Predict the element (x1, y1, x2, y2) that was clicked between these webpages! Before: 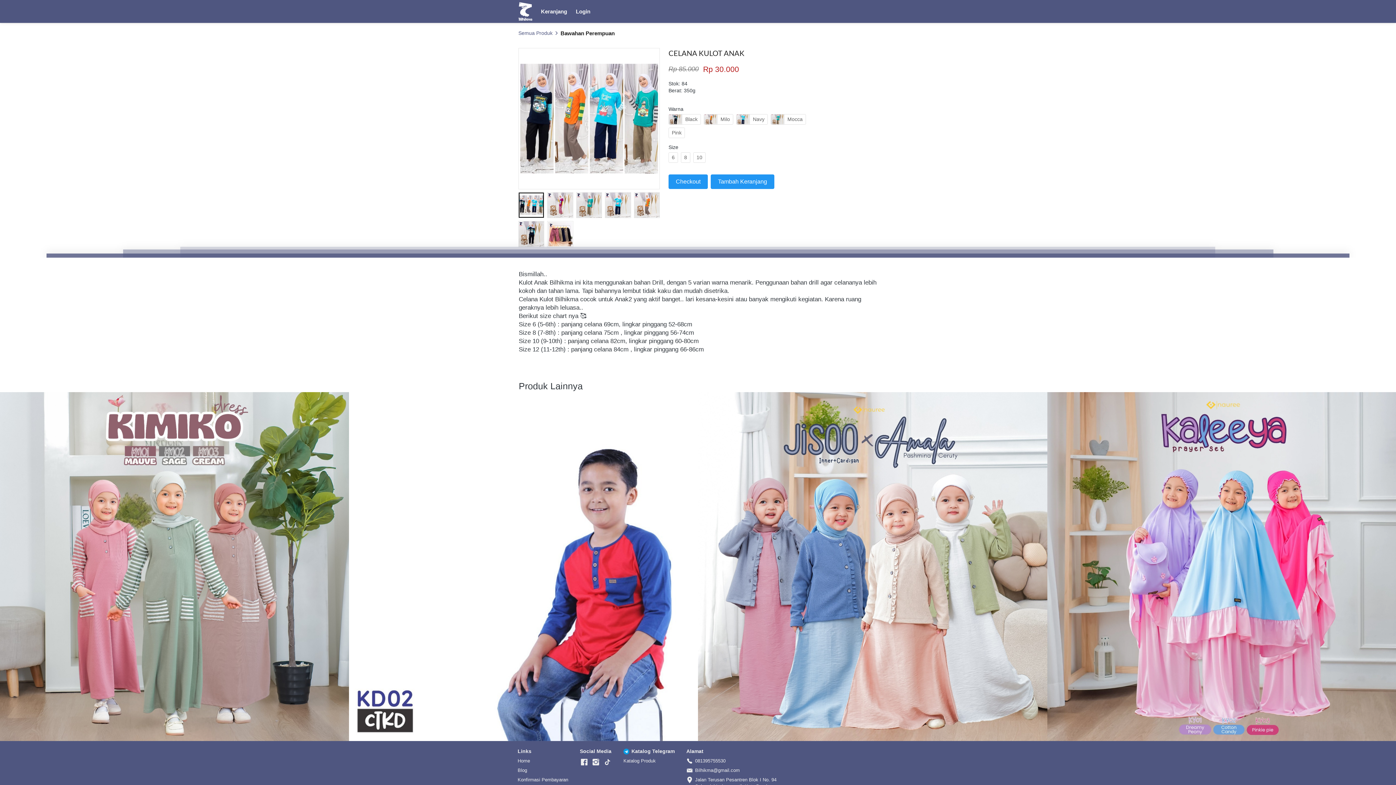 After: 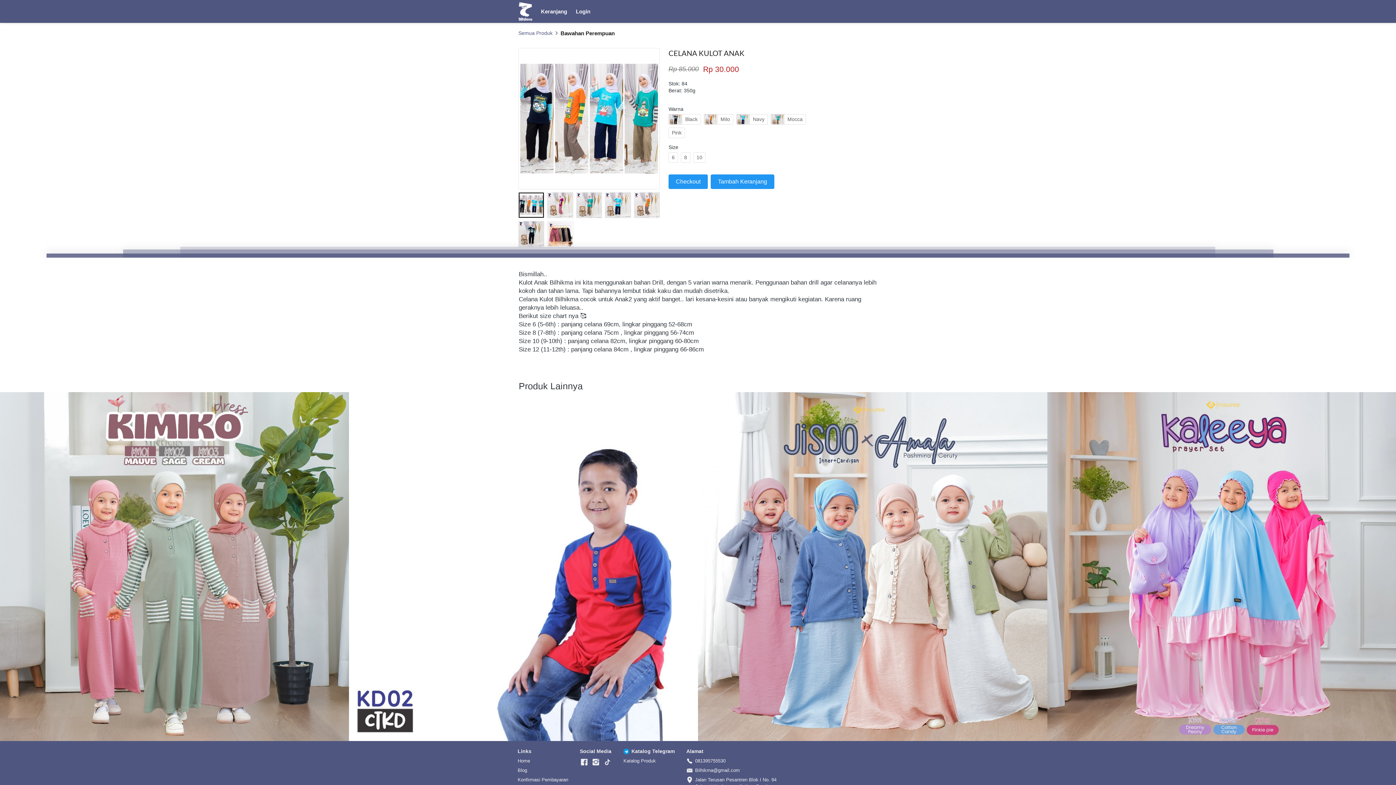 Action: bbox: (580, 758, 588, 767) label: -